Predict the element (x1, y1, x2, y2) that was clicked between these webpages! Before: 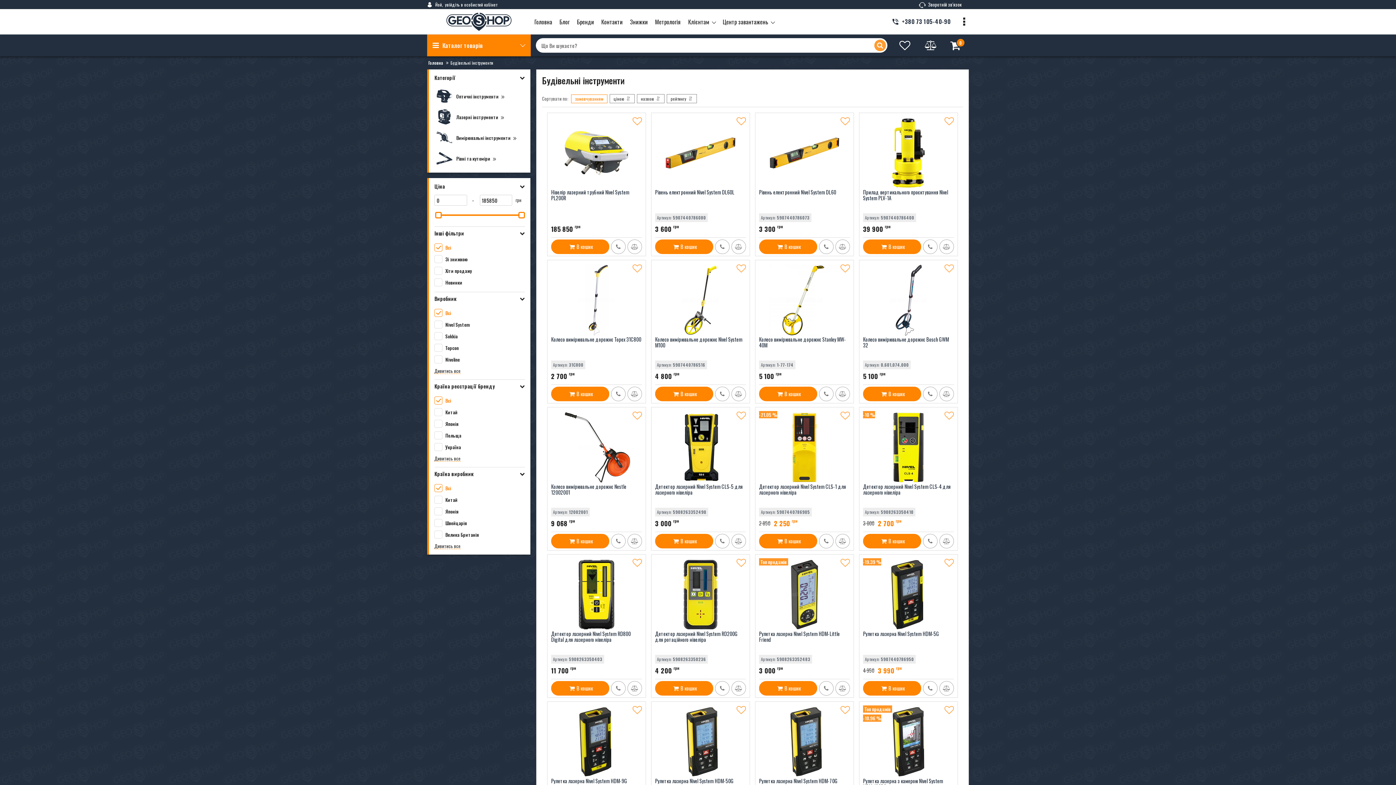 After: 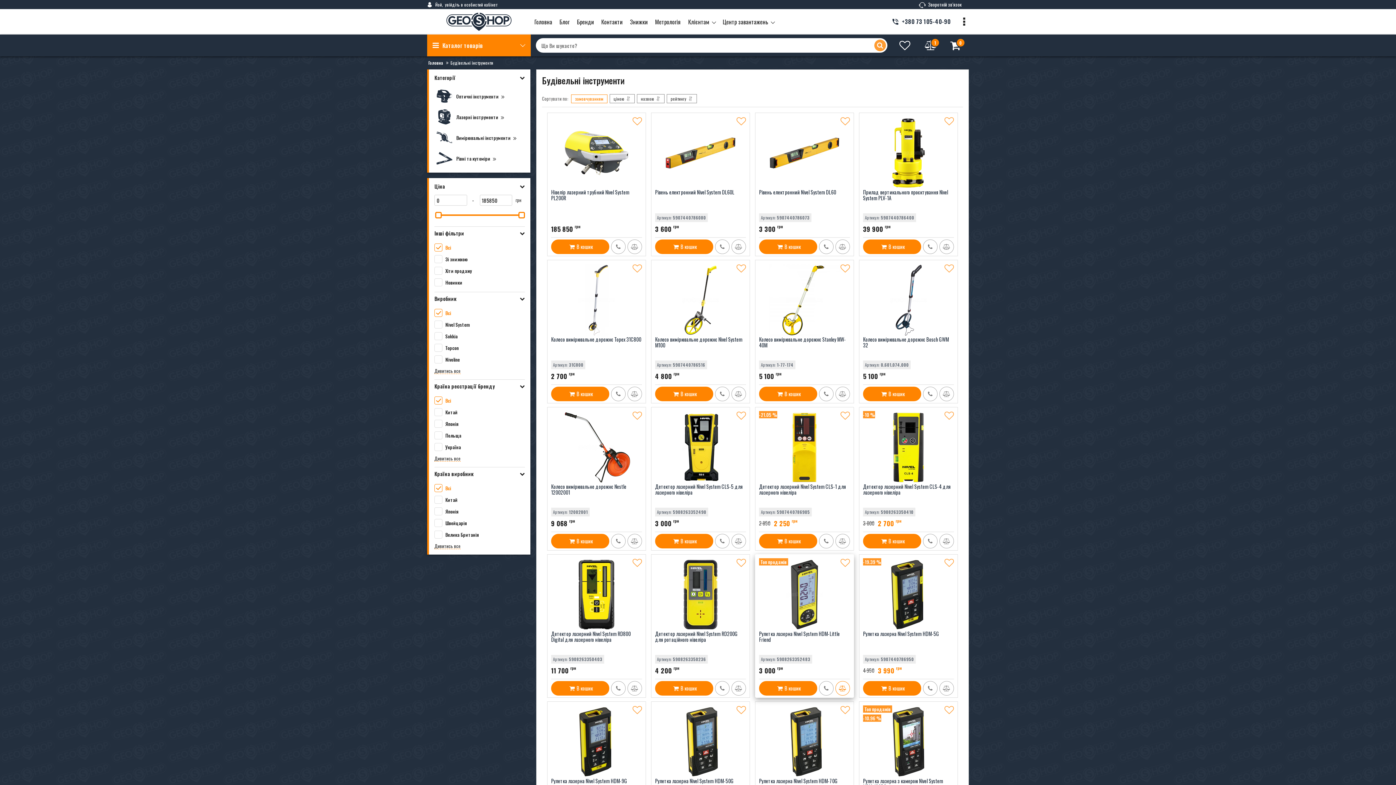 Action: bbox: (835, 681, 850, 696)